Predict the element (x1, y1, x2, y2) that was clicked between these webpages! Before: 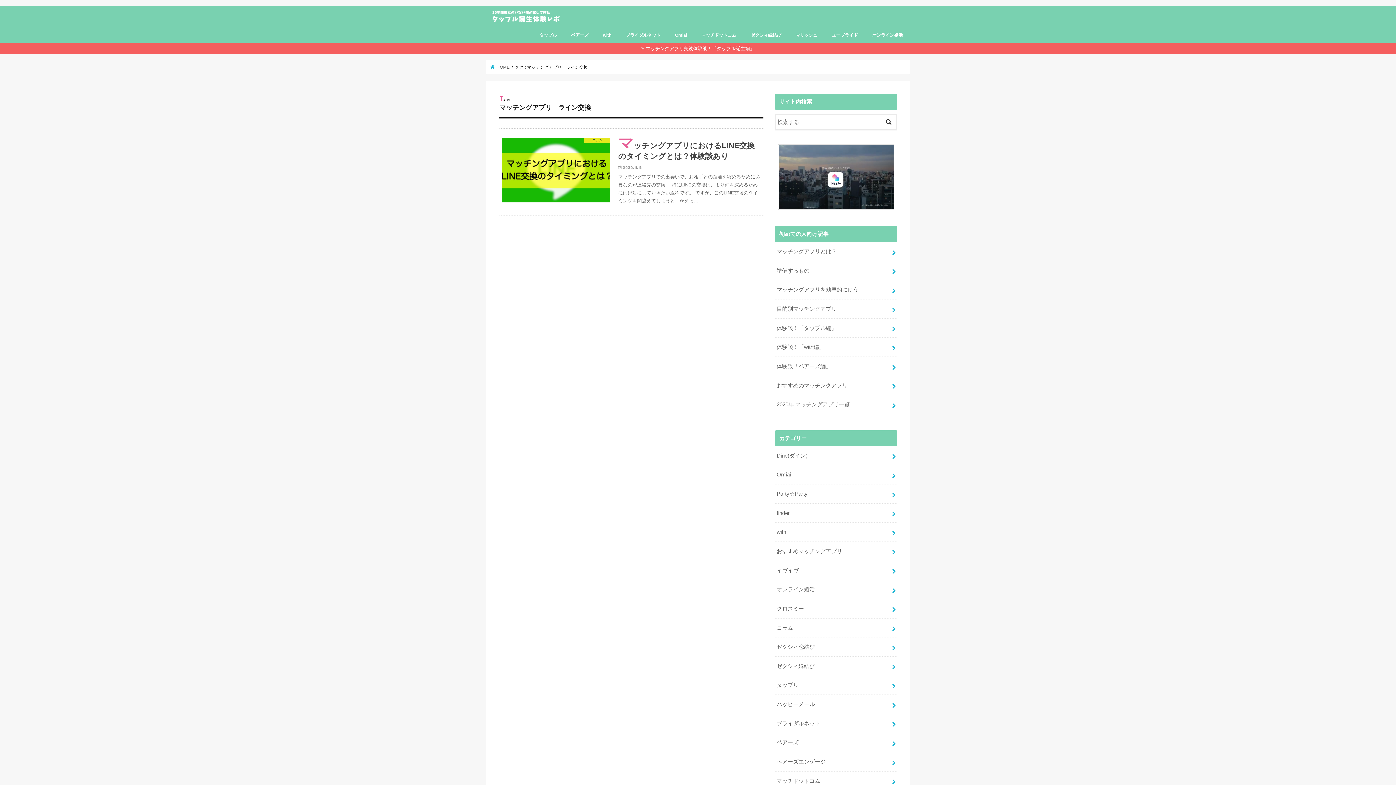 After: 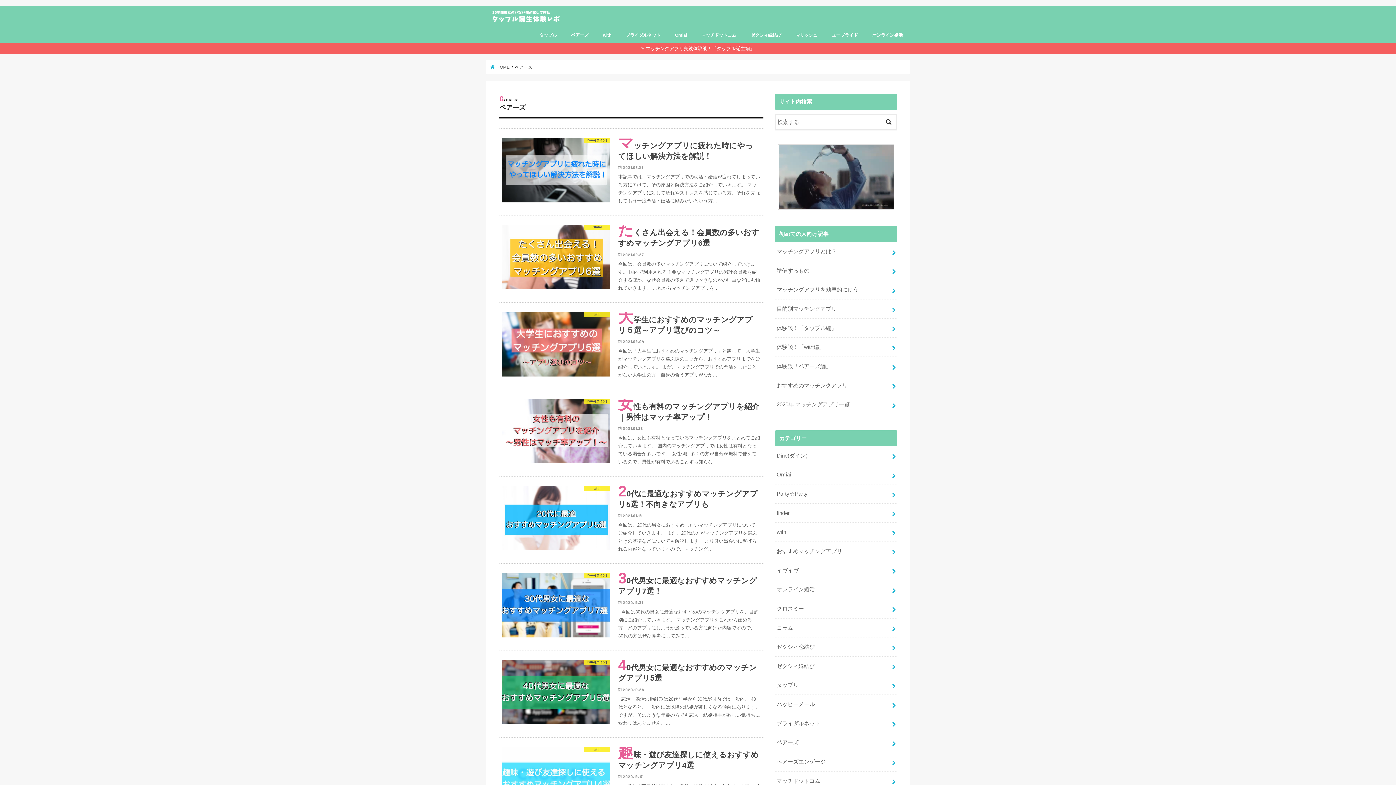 Action: label: ペアーズ bbox: (564, 27, 595, 43)